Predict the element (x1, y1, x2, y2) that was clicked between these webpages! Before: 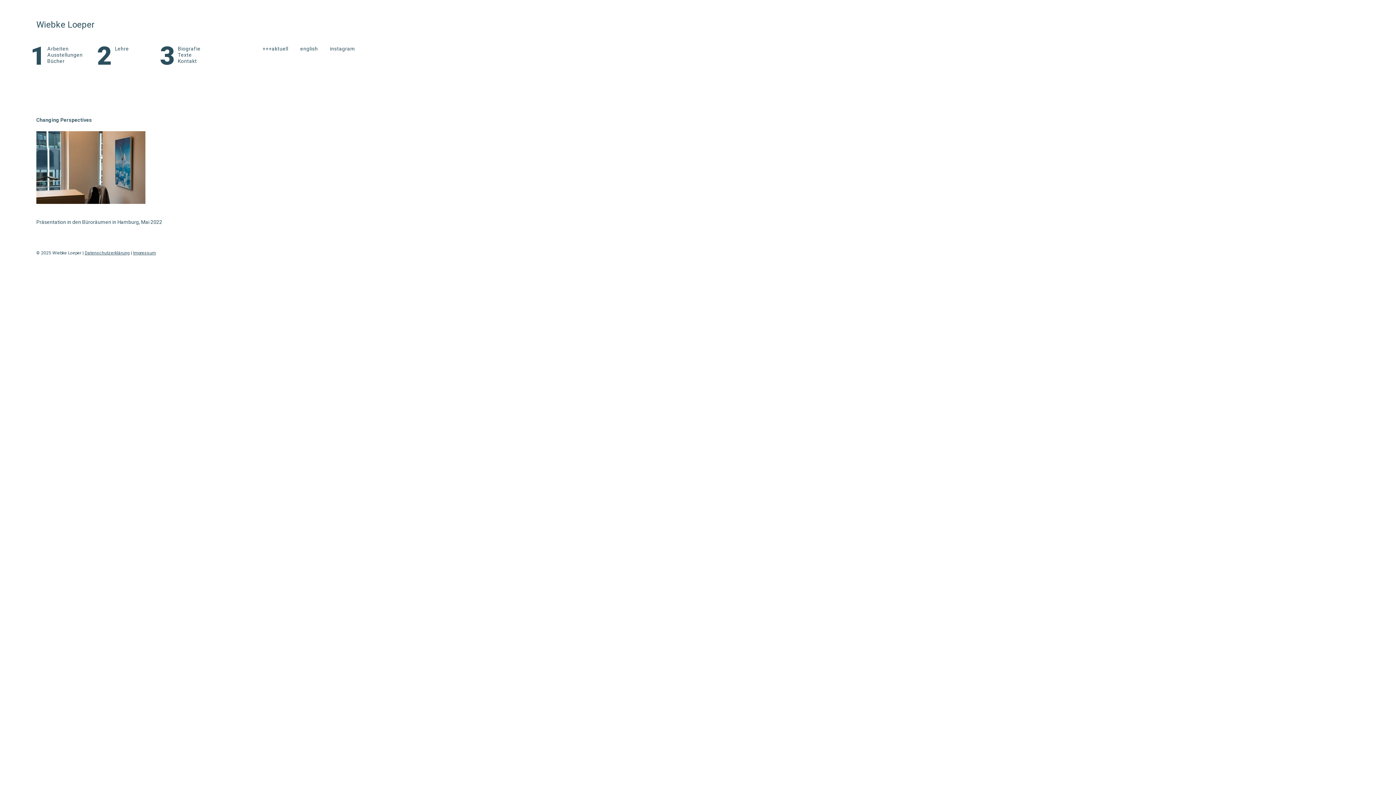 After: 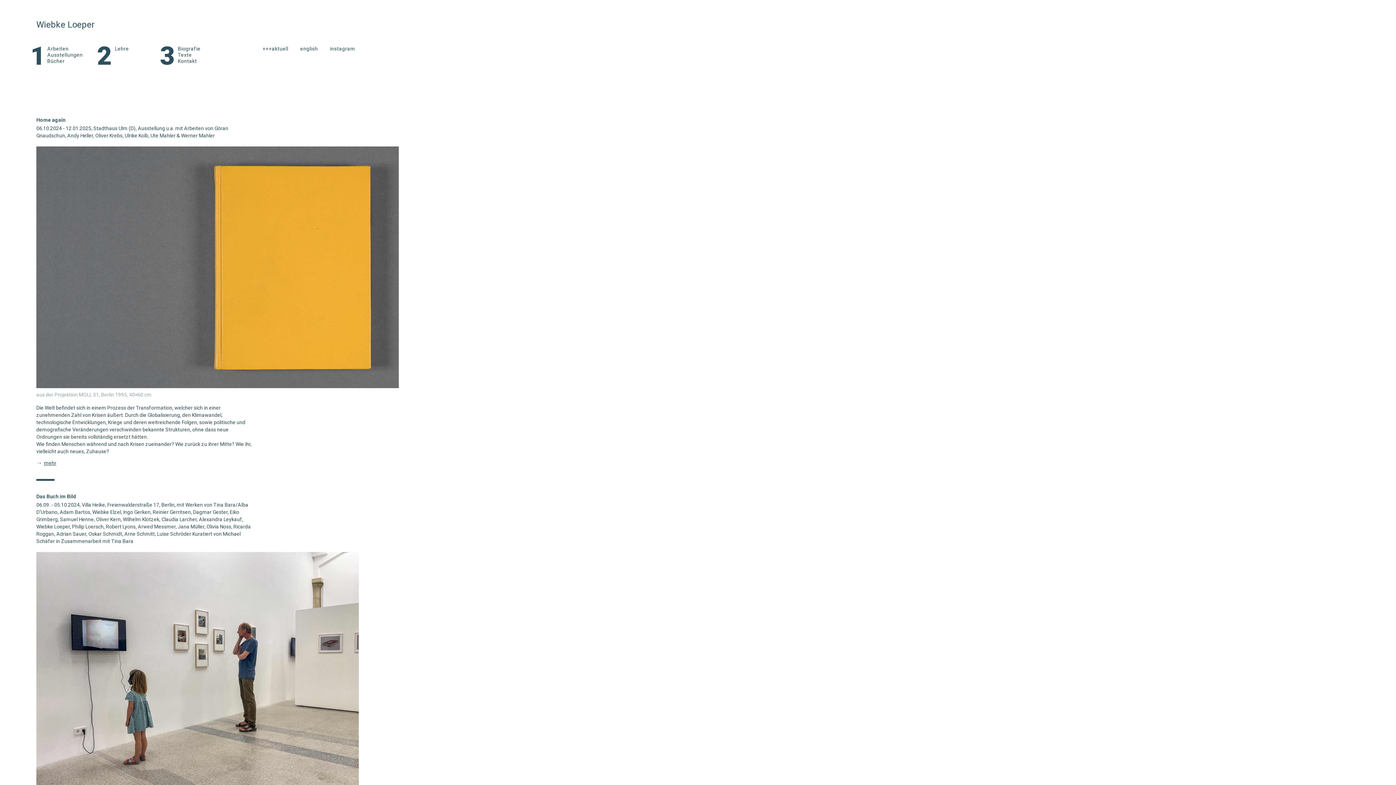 Action: label: Wiebke Loeper bbox: (36, 18, 400, 31)